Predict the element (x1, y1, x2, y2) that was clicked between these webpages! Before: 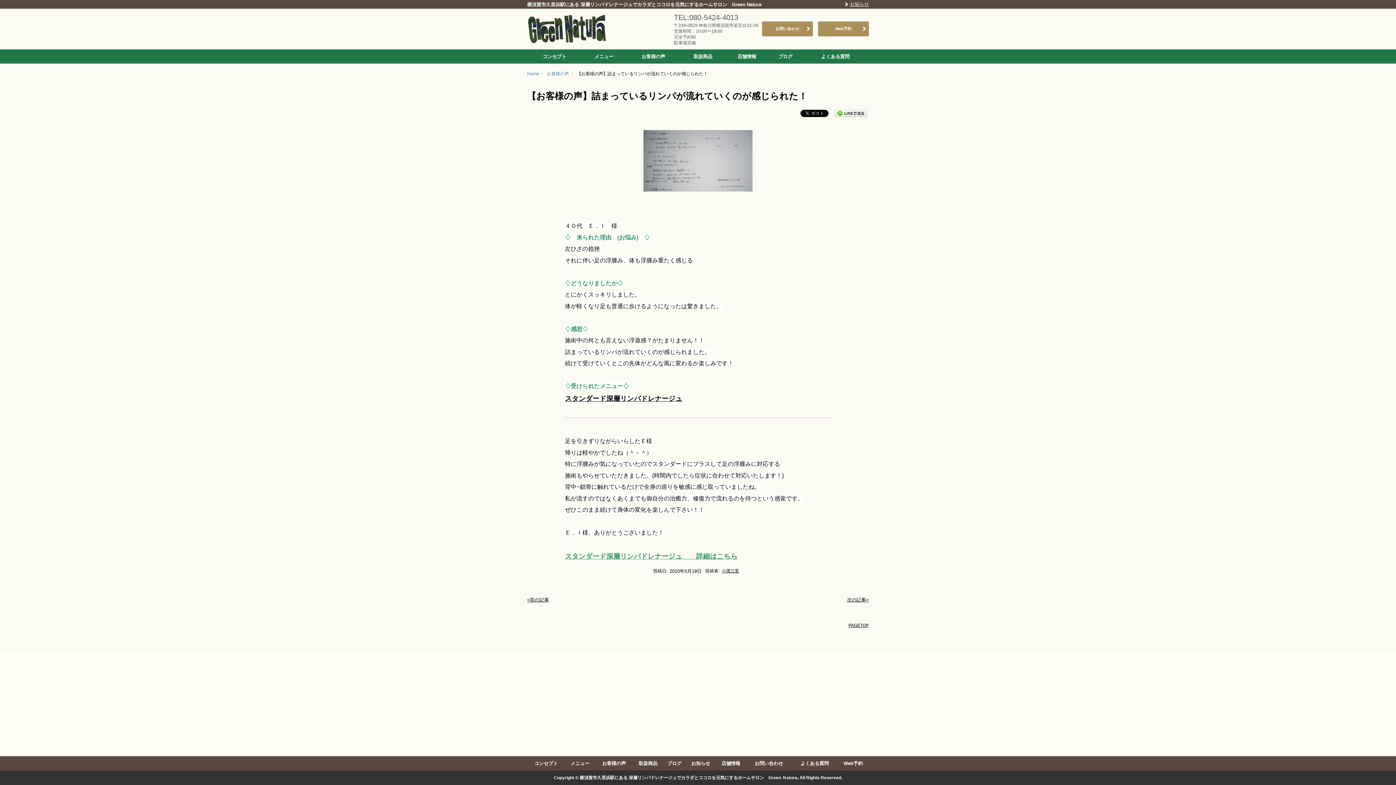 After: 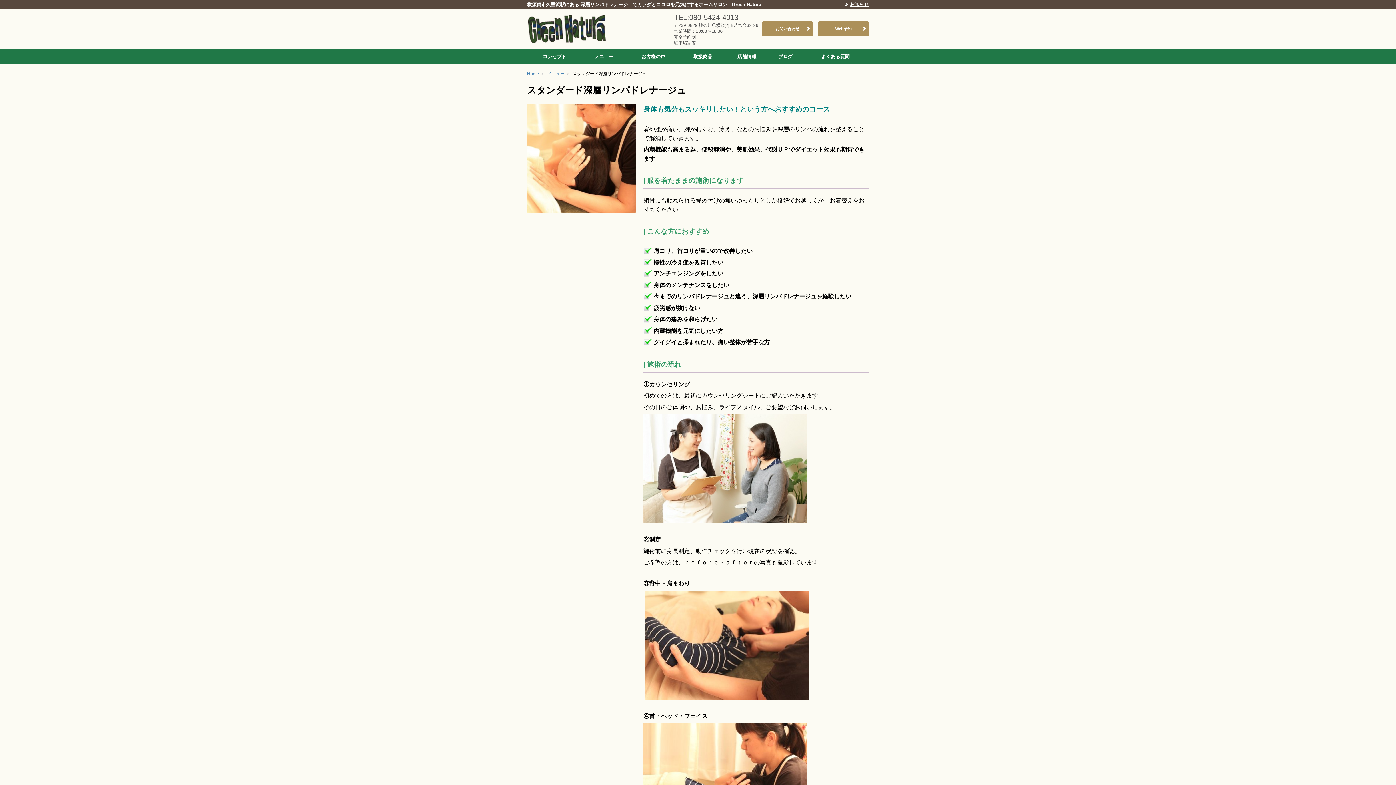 Action: label: スタンダード深層リンパドレナージュ　　詳細はこちら bbox: (565, 552, 737, 560)